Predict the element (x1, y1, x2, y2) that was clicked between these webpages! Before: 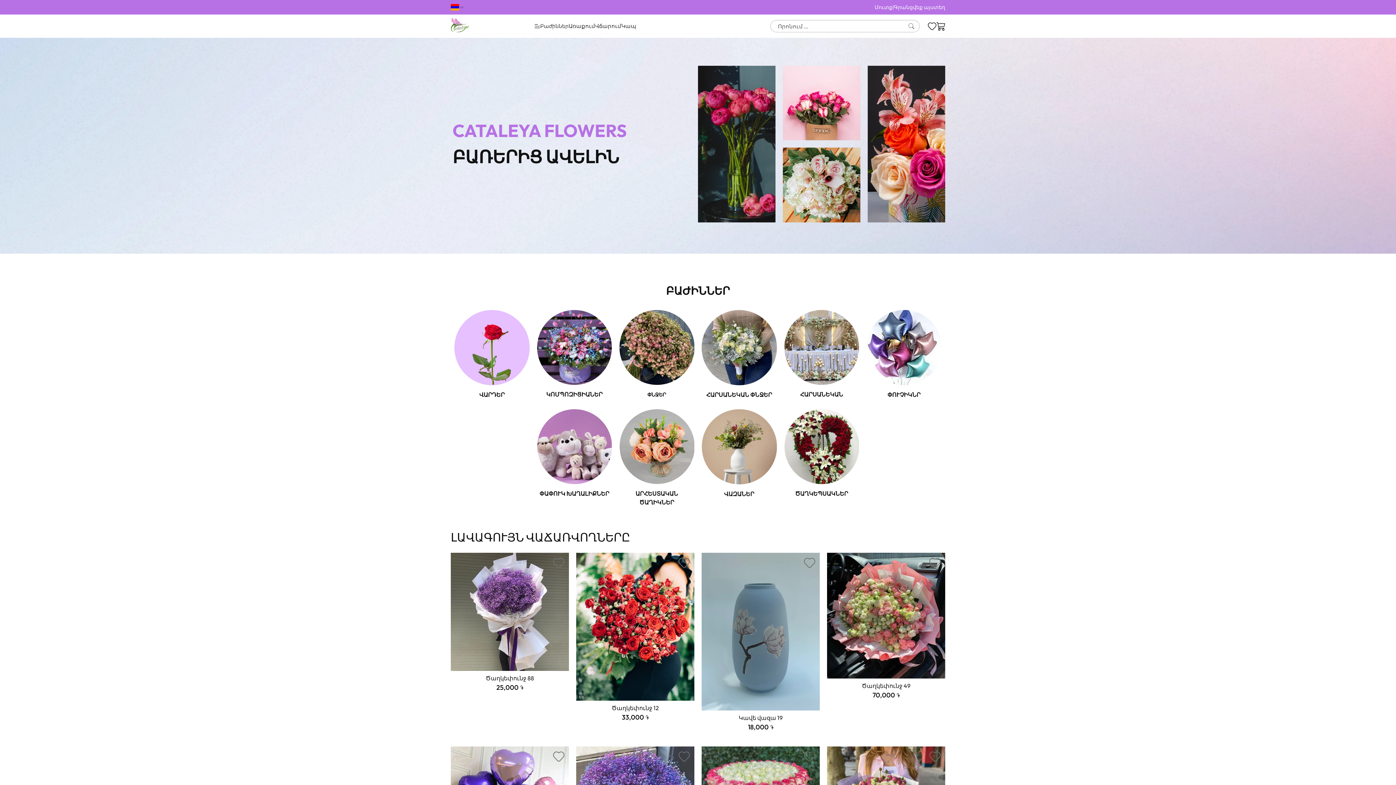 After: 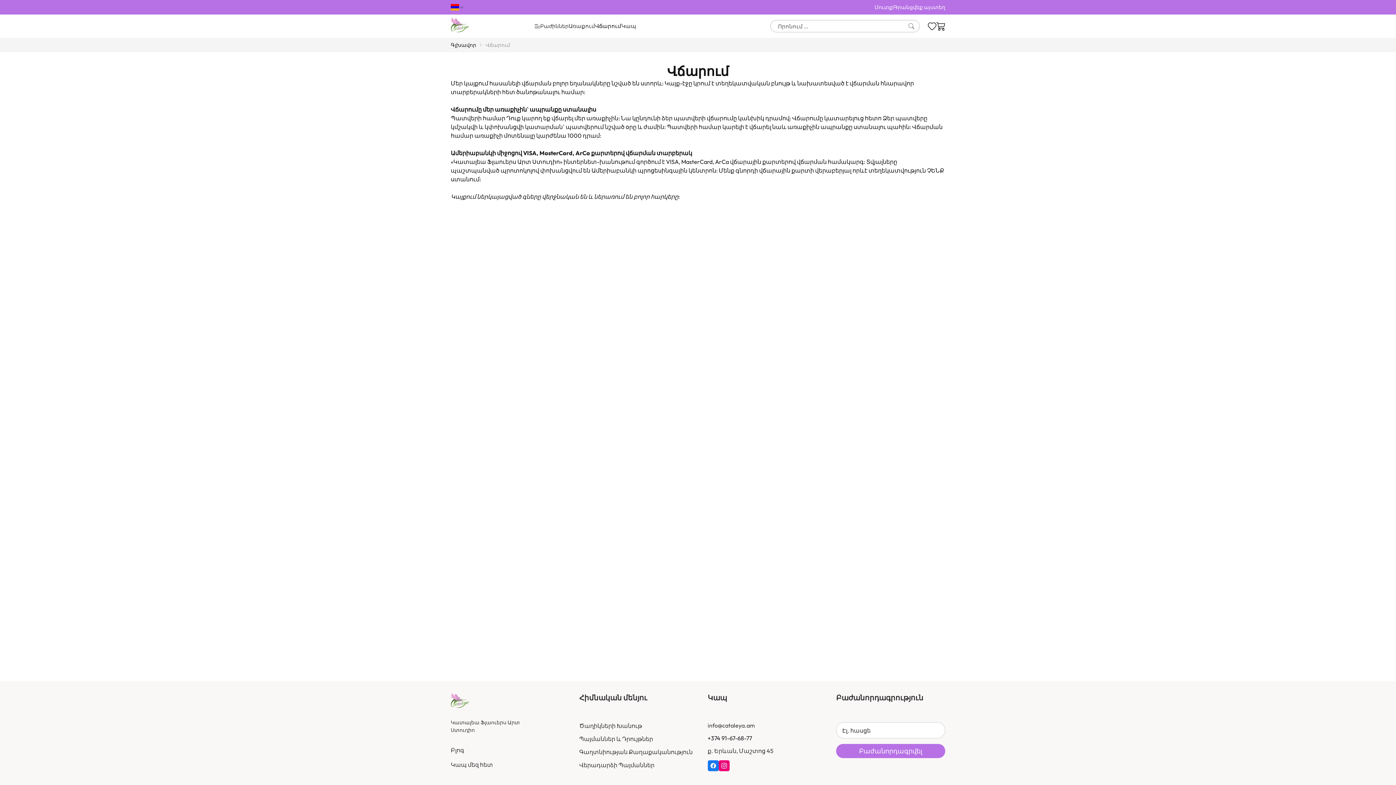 Action: label: Վճարում bbox: (595, 22, 621, 30)